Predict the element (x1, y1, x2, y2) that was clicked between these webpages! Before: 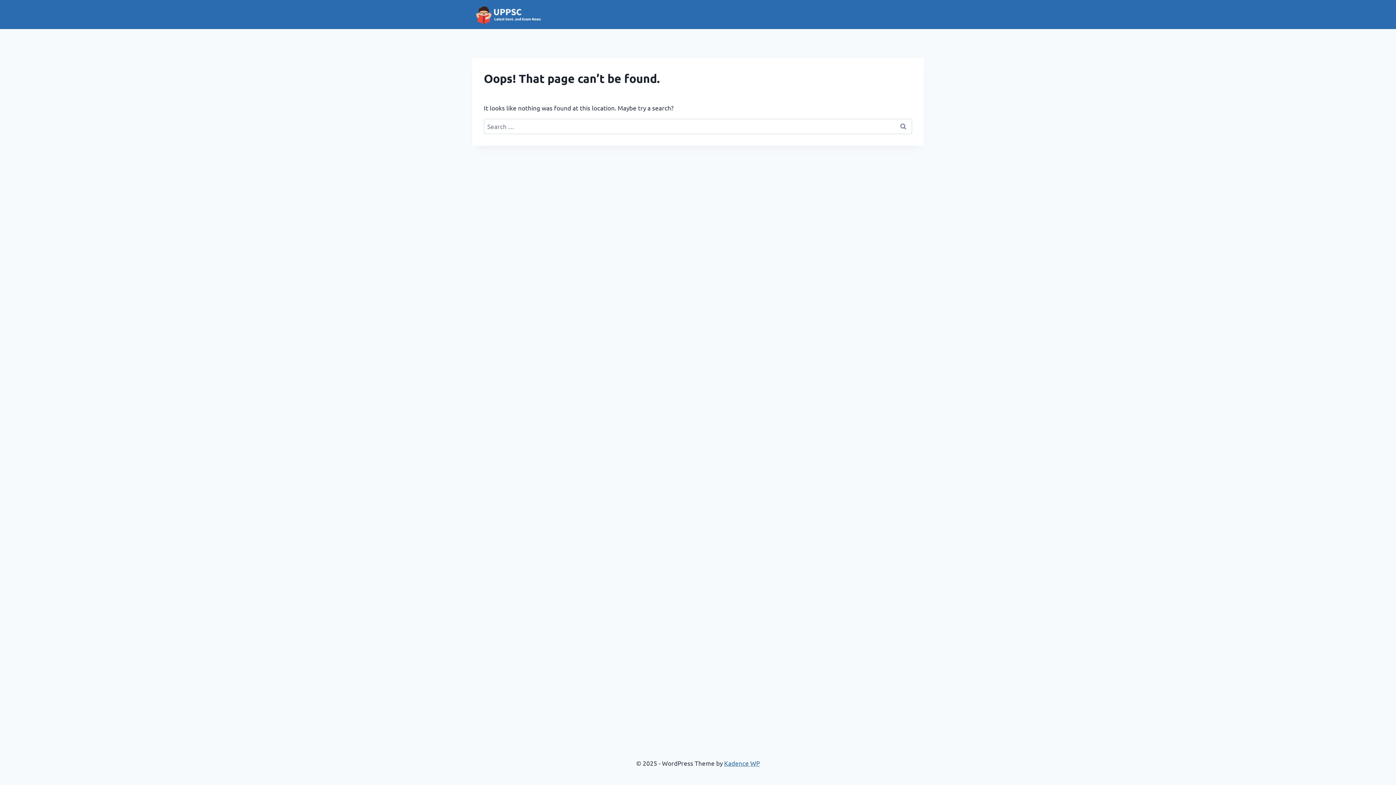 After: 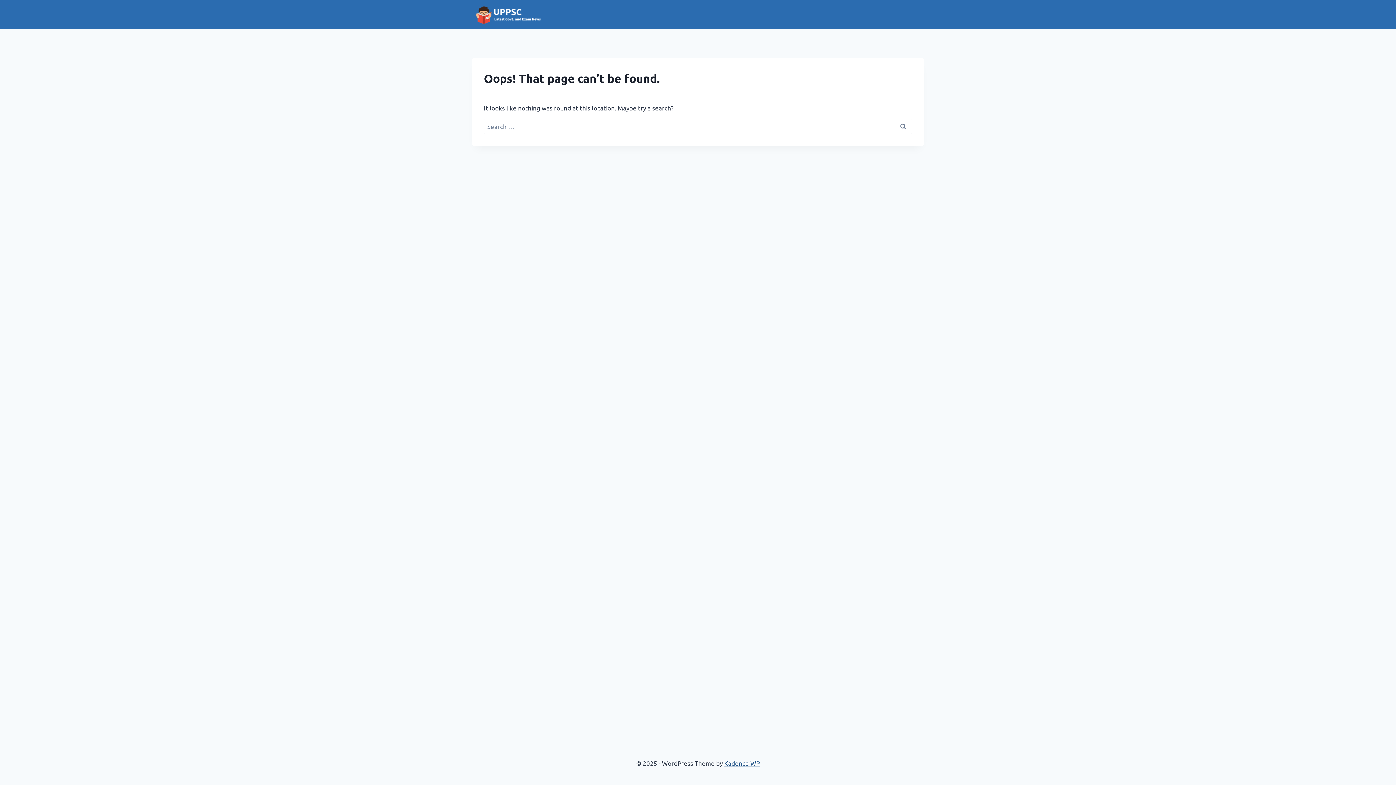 Action: bbox: (724, 759, 760, 767) label: Kadence WP